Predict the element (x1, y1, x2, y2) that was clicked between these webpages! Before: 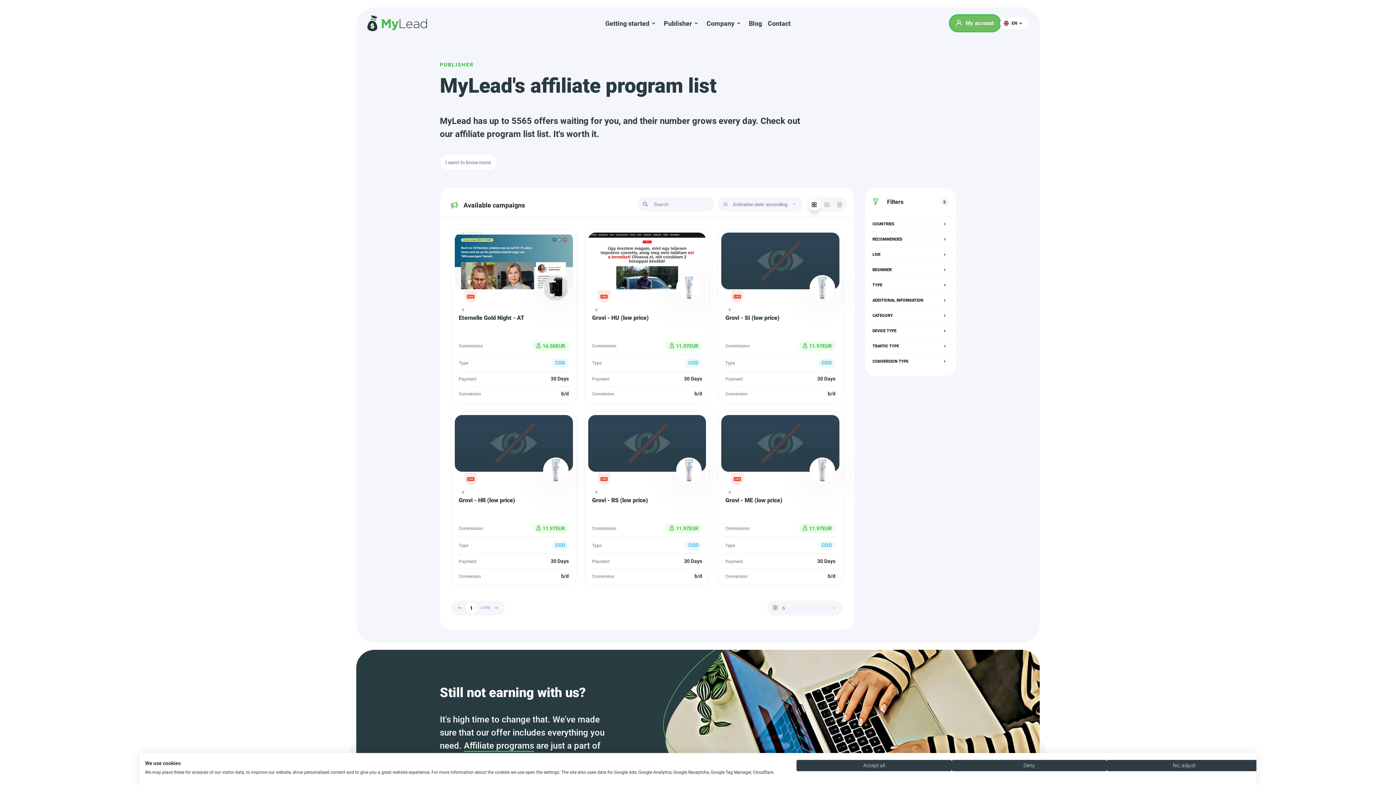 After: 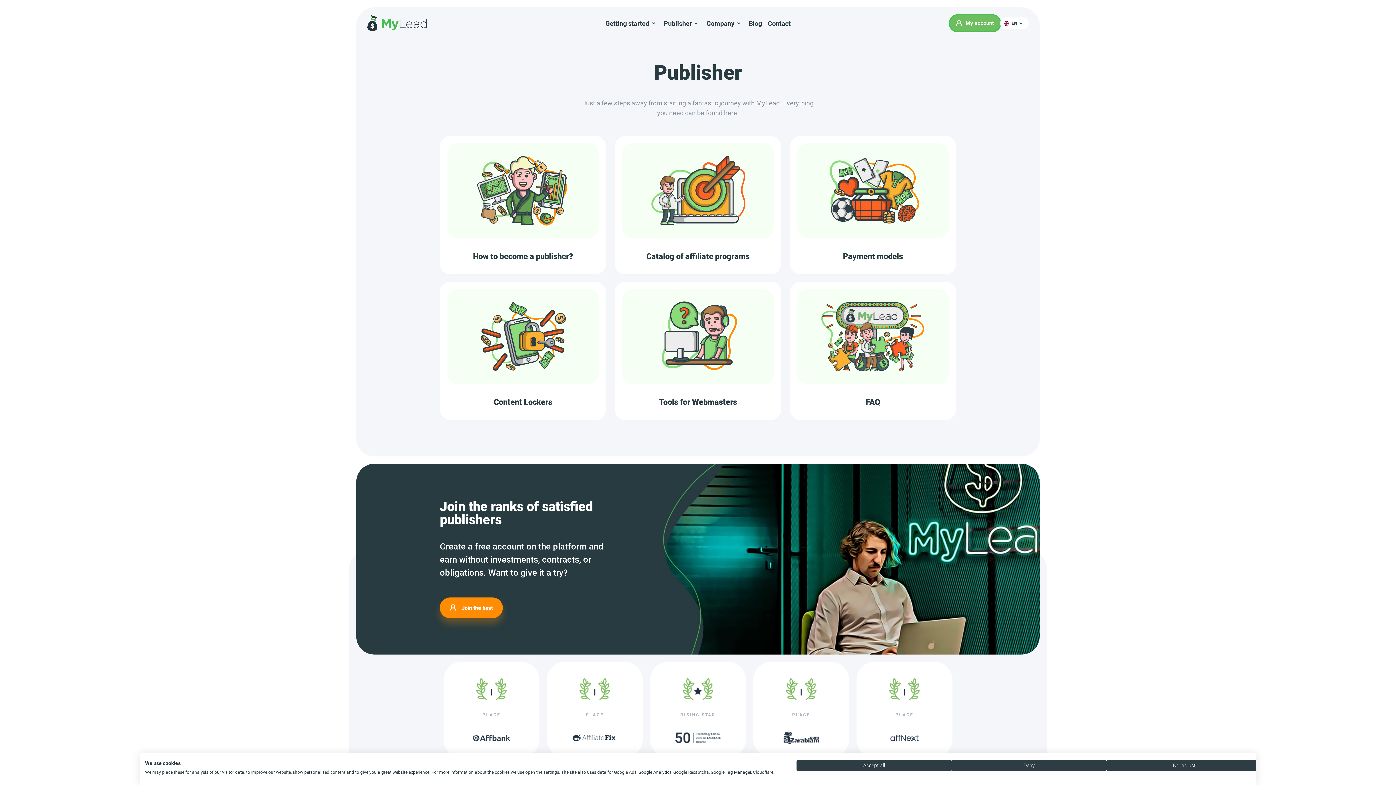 Action: label: PUBLISHER bbox: (440, 61, 473, 67)